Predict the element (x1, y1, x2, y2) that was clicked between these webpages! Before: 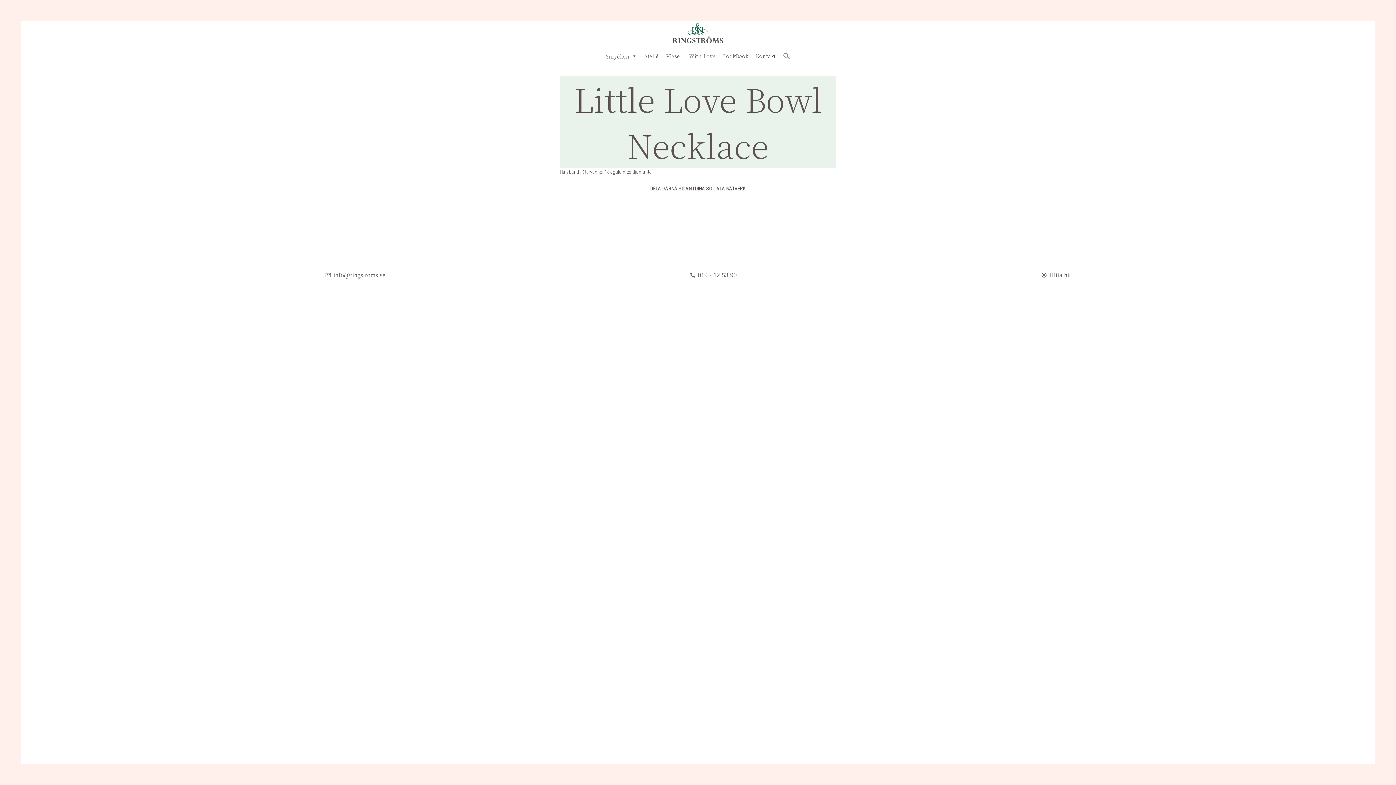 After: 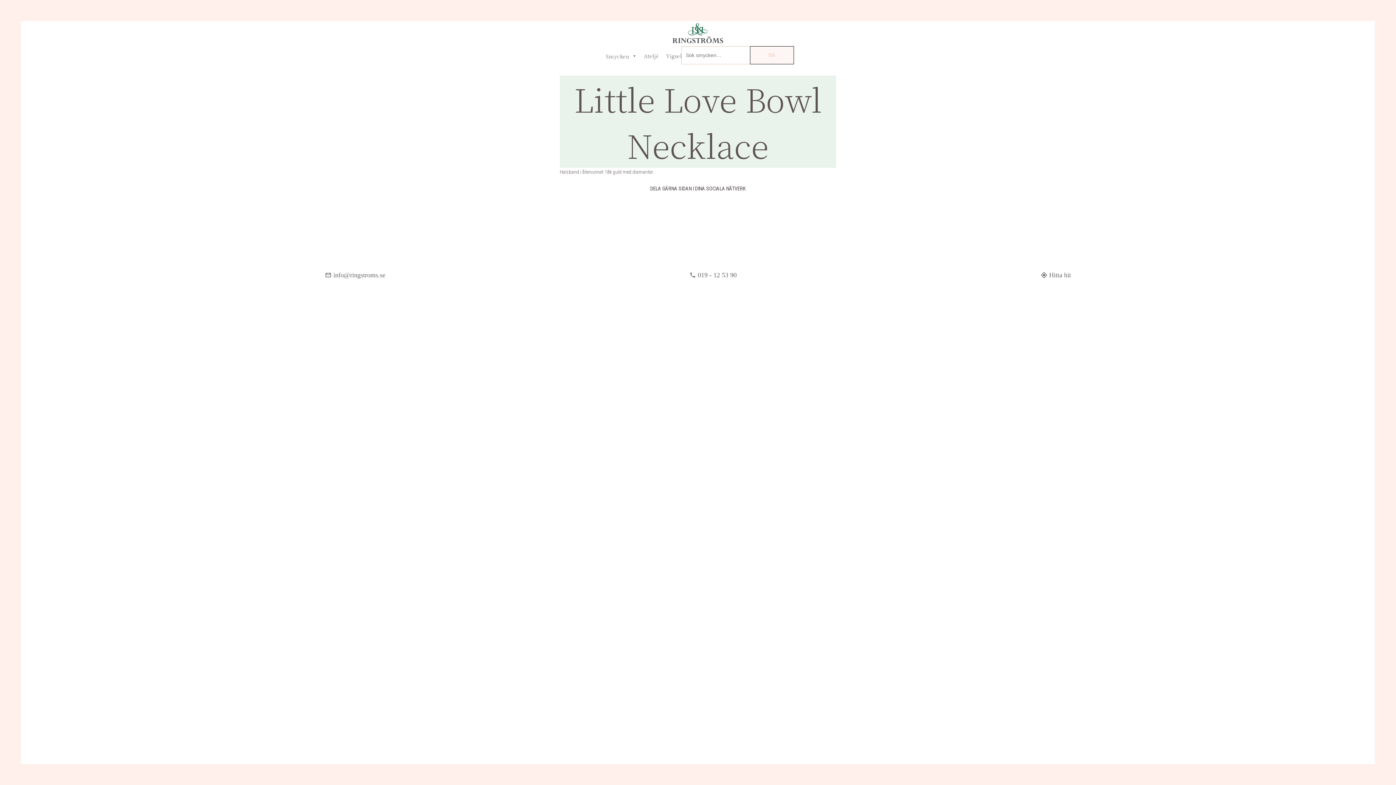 Action: label: Search Icon Link bbox: (779, 59, 794, 66)